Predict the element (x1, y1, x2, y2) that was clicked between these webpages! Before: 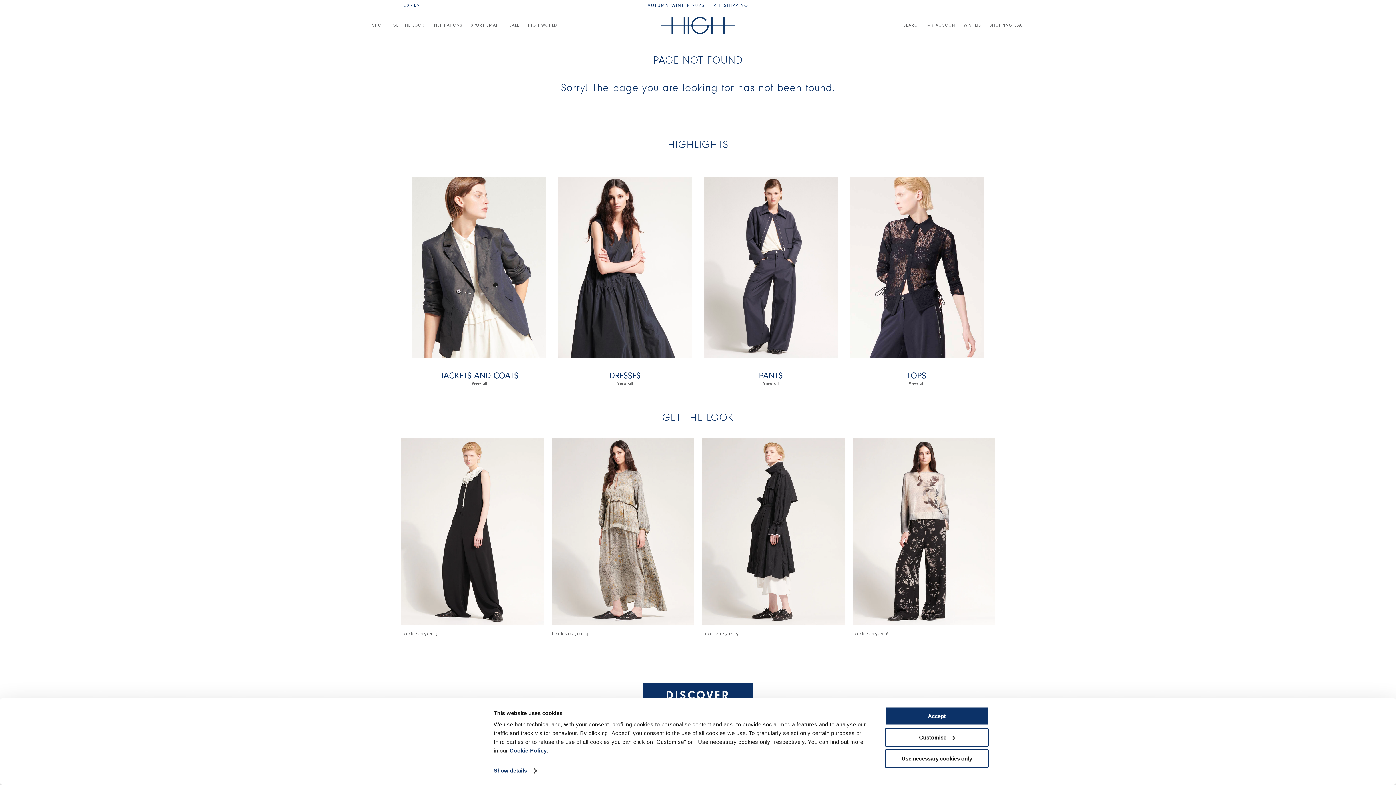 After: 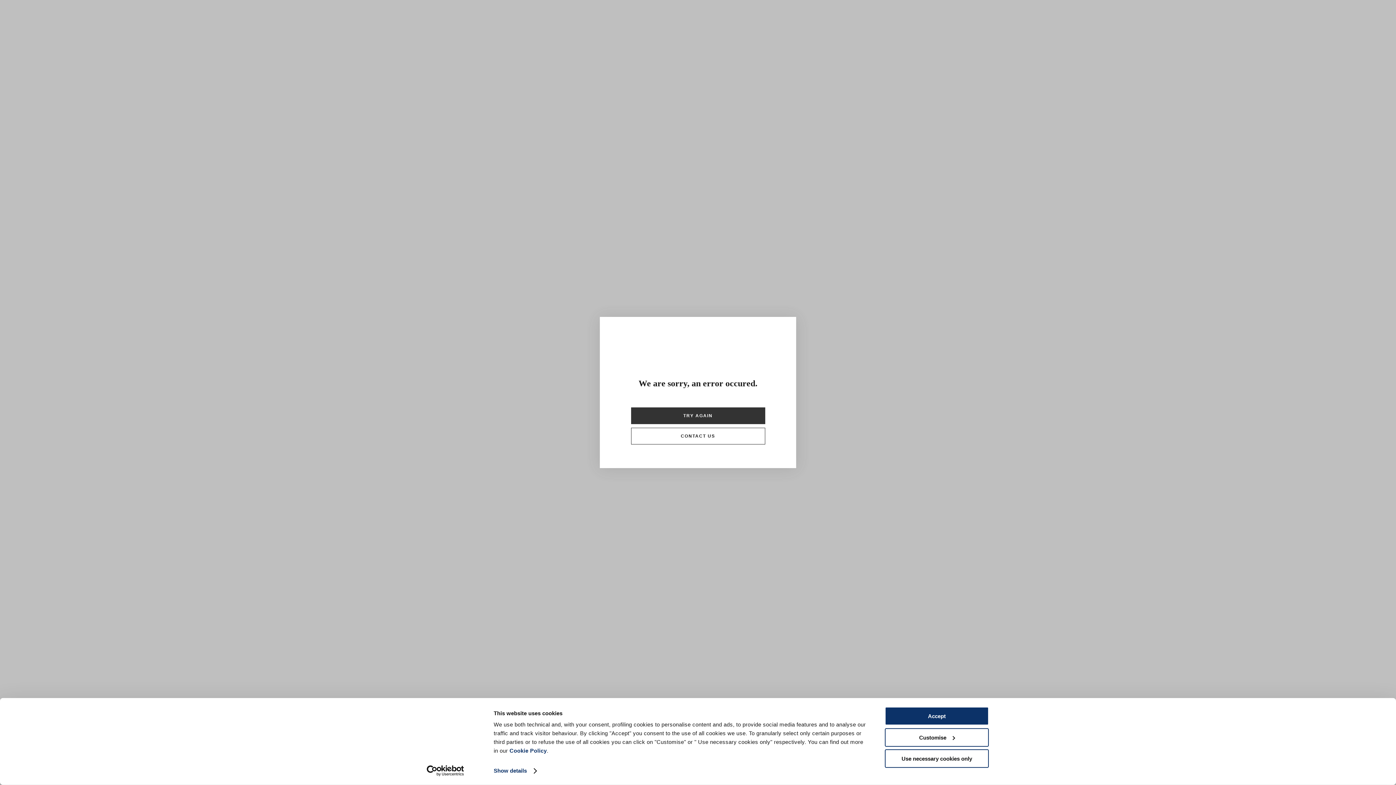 Action: bbox: (704, 368, 838, 396) label: PANTS

View all